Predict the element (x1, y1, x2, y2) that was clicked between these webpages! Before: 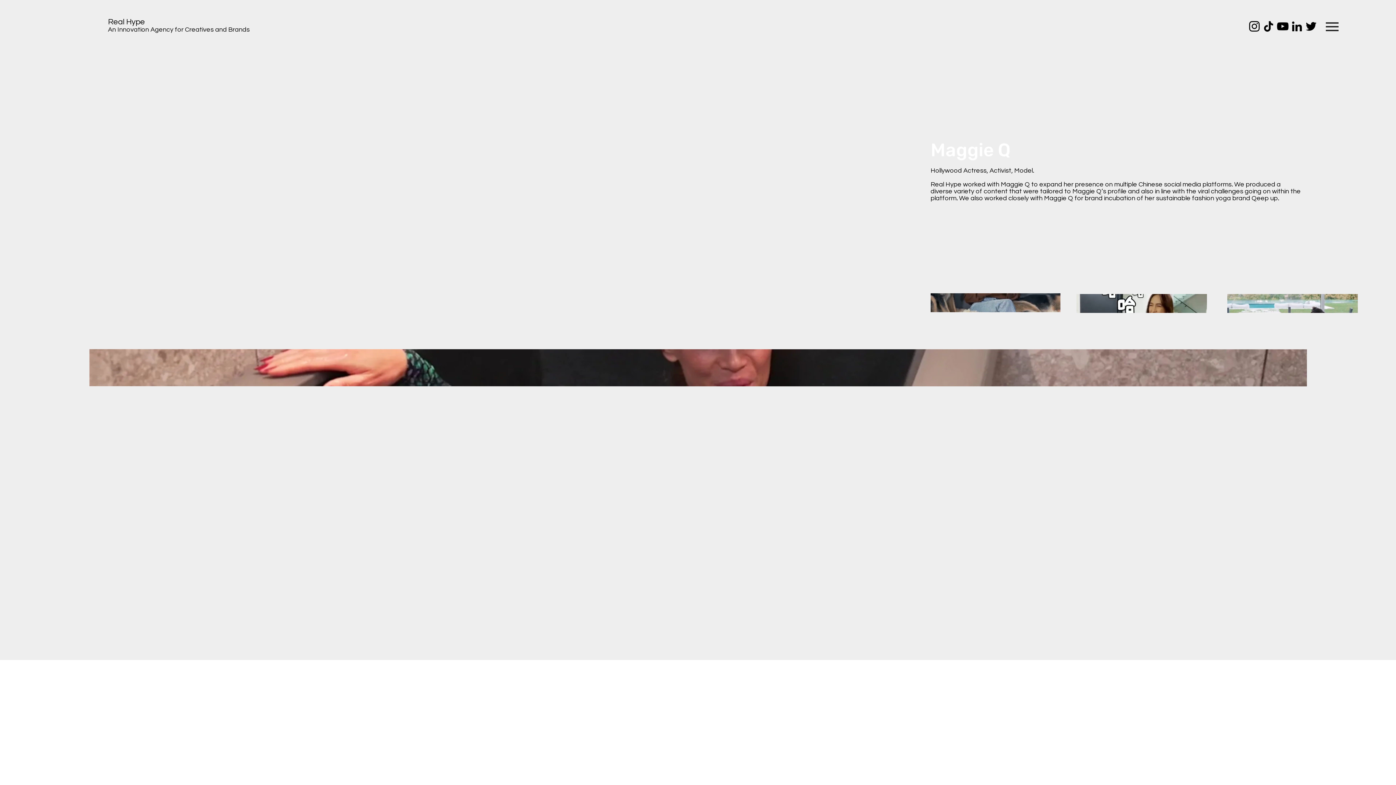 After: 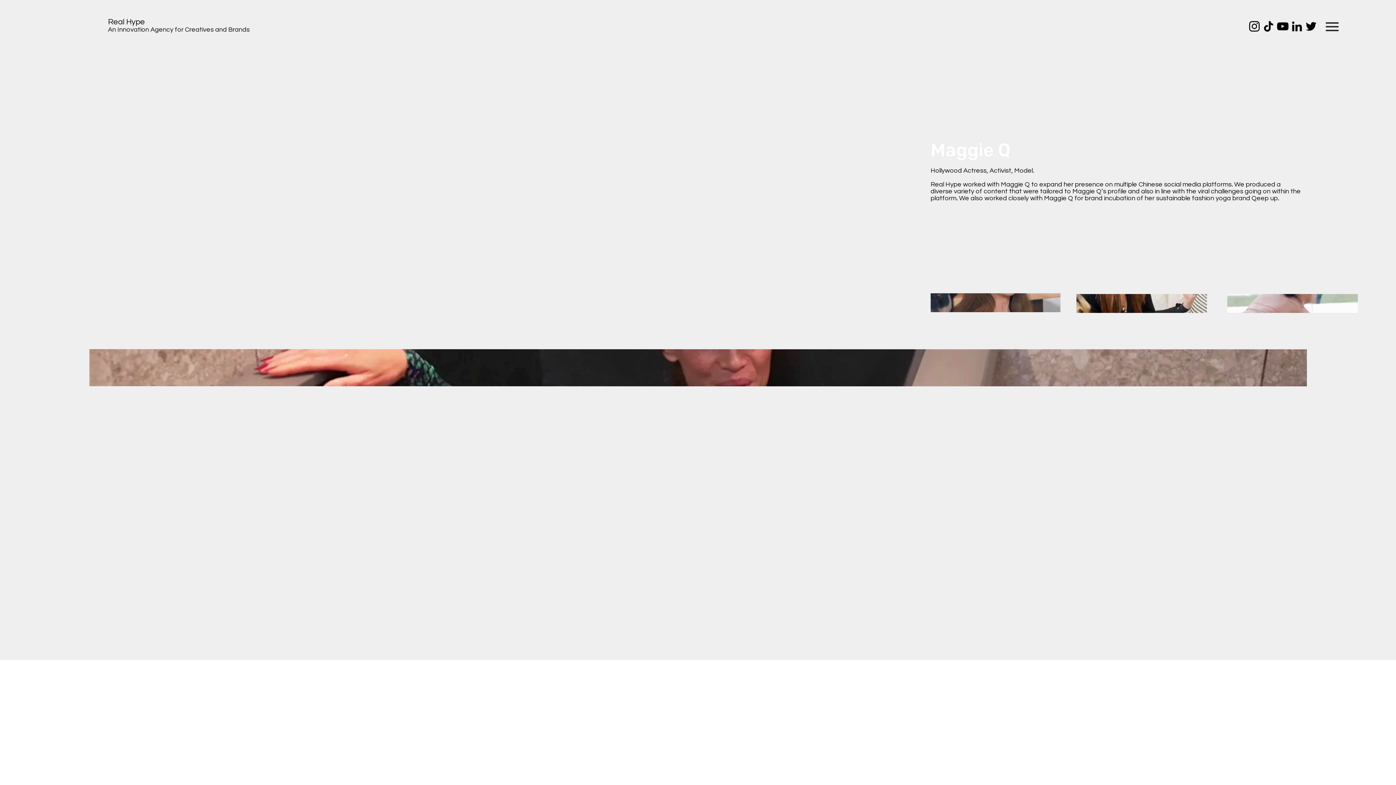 Action: label: LinkedIn bbox: (1290, 19, 1304, 33)